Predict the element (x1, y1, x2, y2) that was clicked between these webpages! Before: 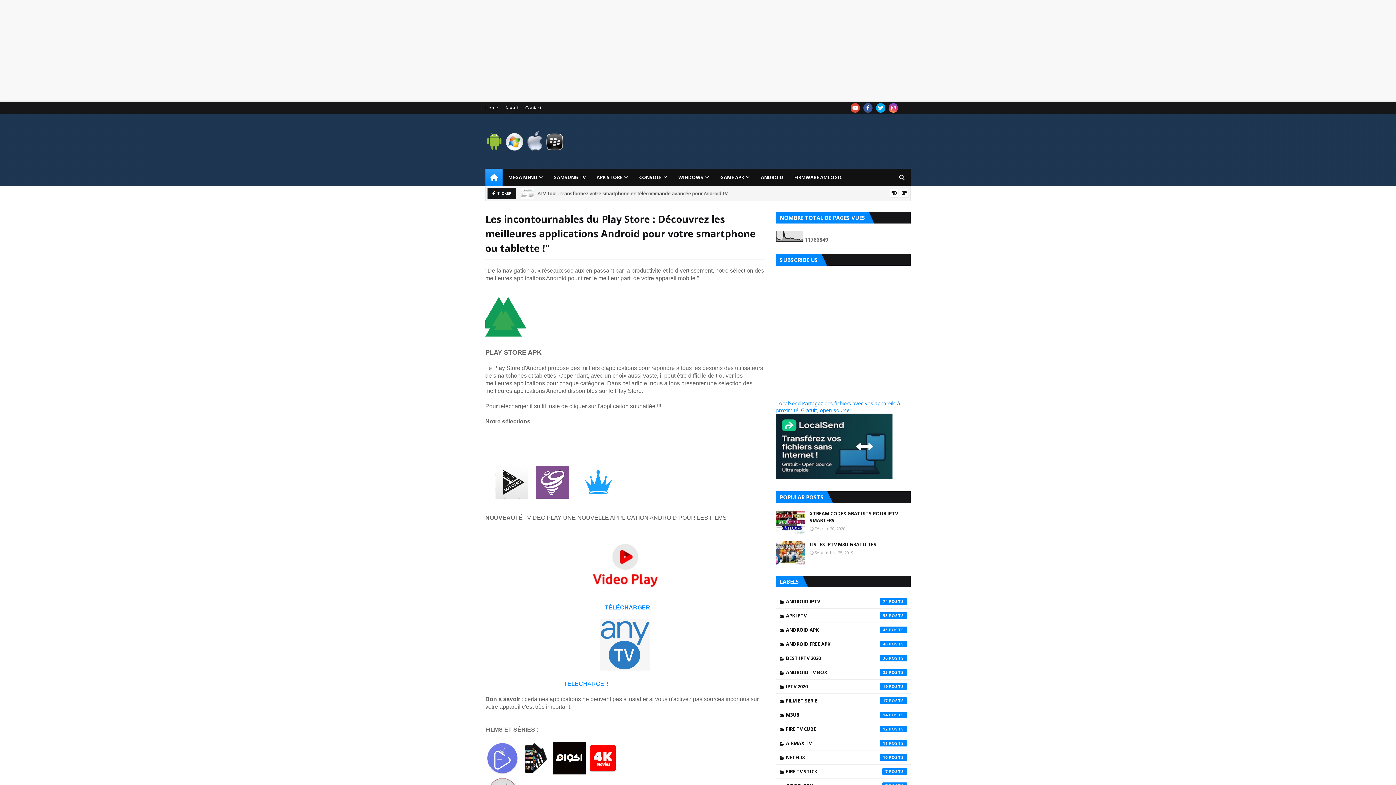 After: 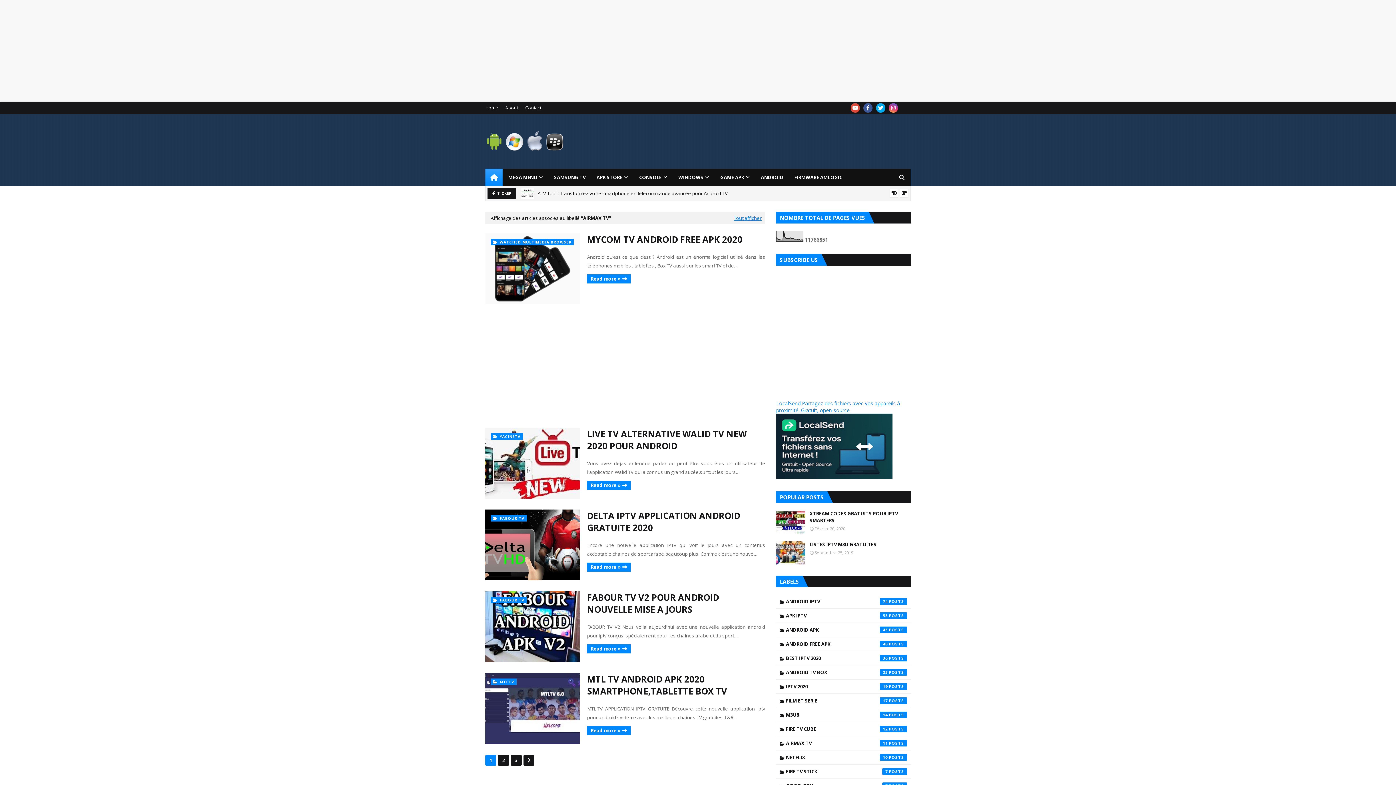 Action: bbox: (776, 736, 910, 750) label: AIRMAX TV
11